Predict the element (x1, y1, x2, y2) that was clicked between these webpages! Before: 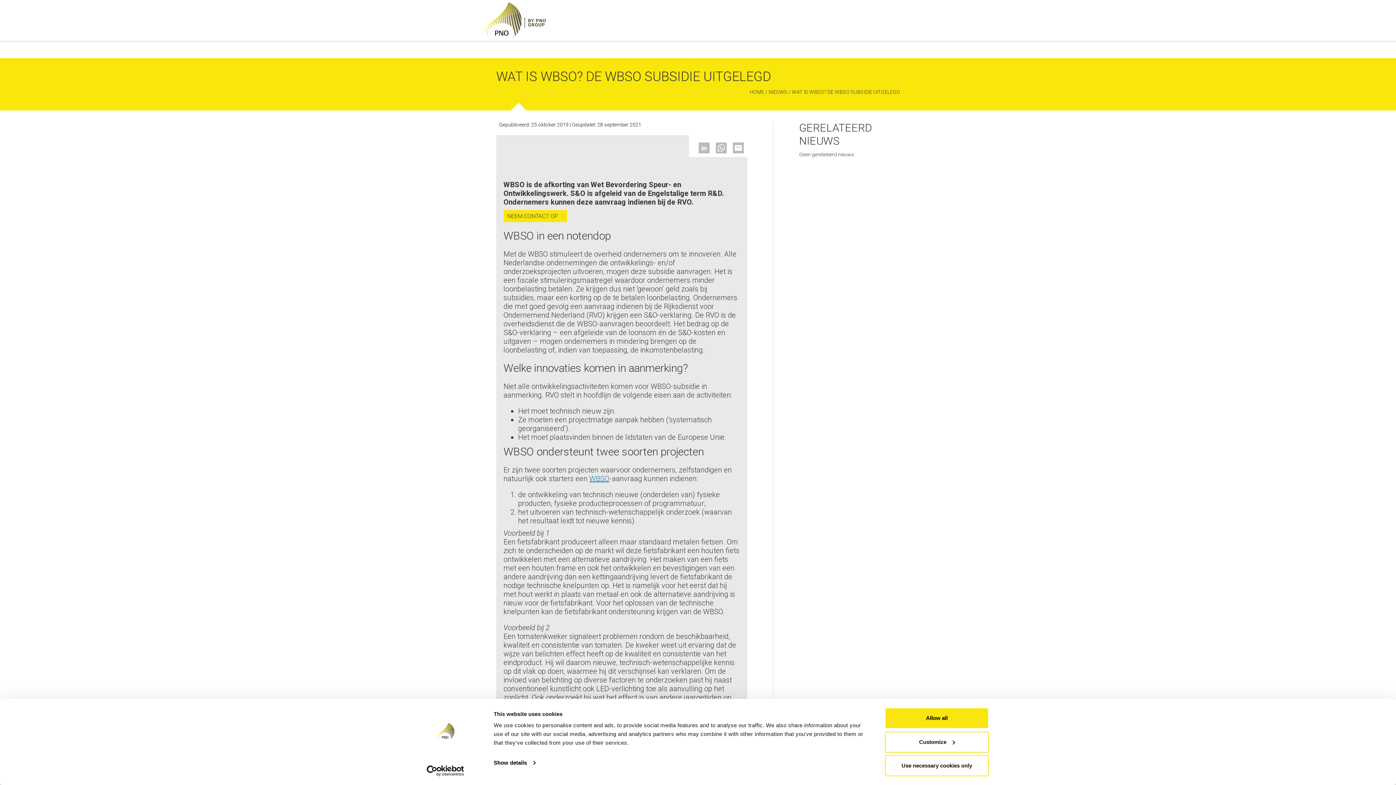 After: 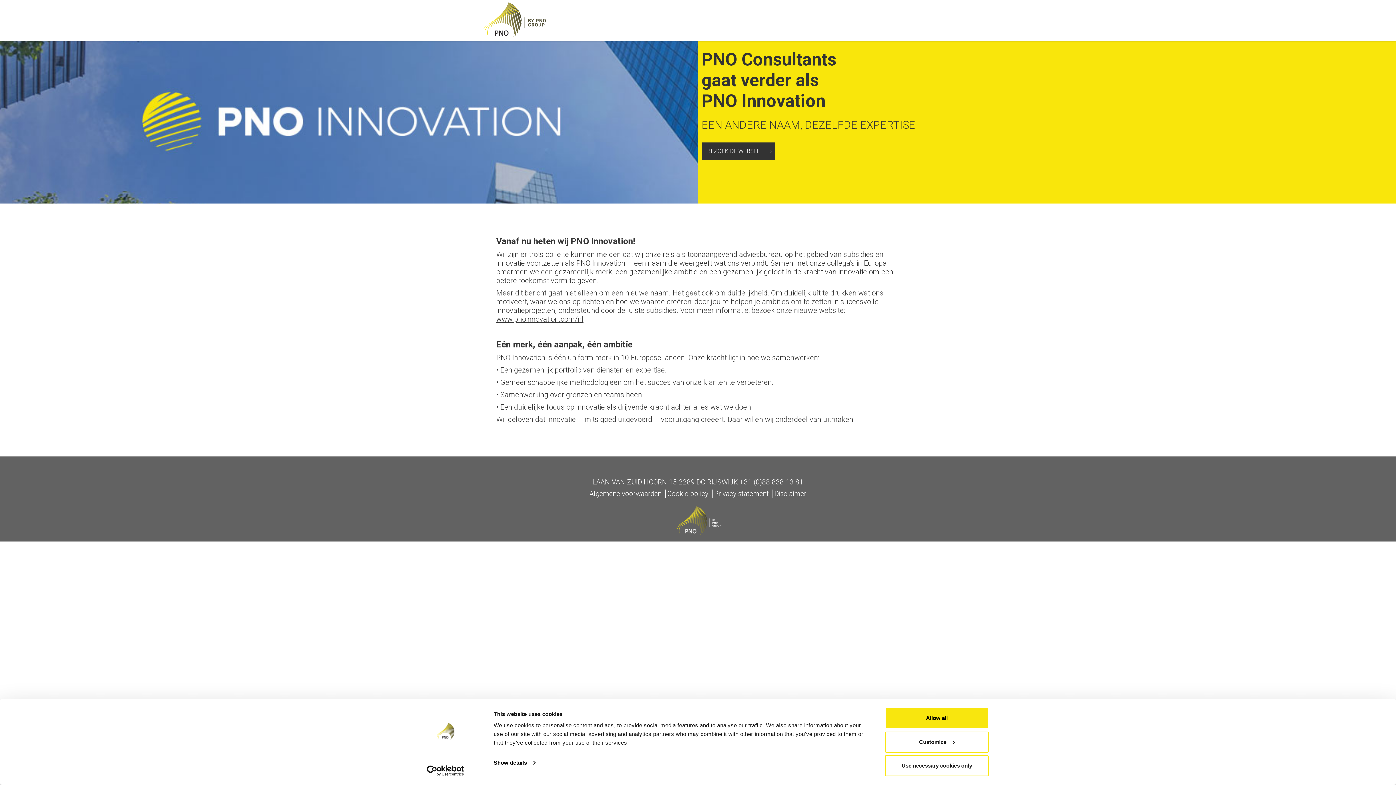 Action: bbox: (749, 89, 764, 94) label: HOME